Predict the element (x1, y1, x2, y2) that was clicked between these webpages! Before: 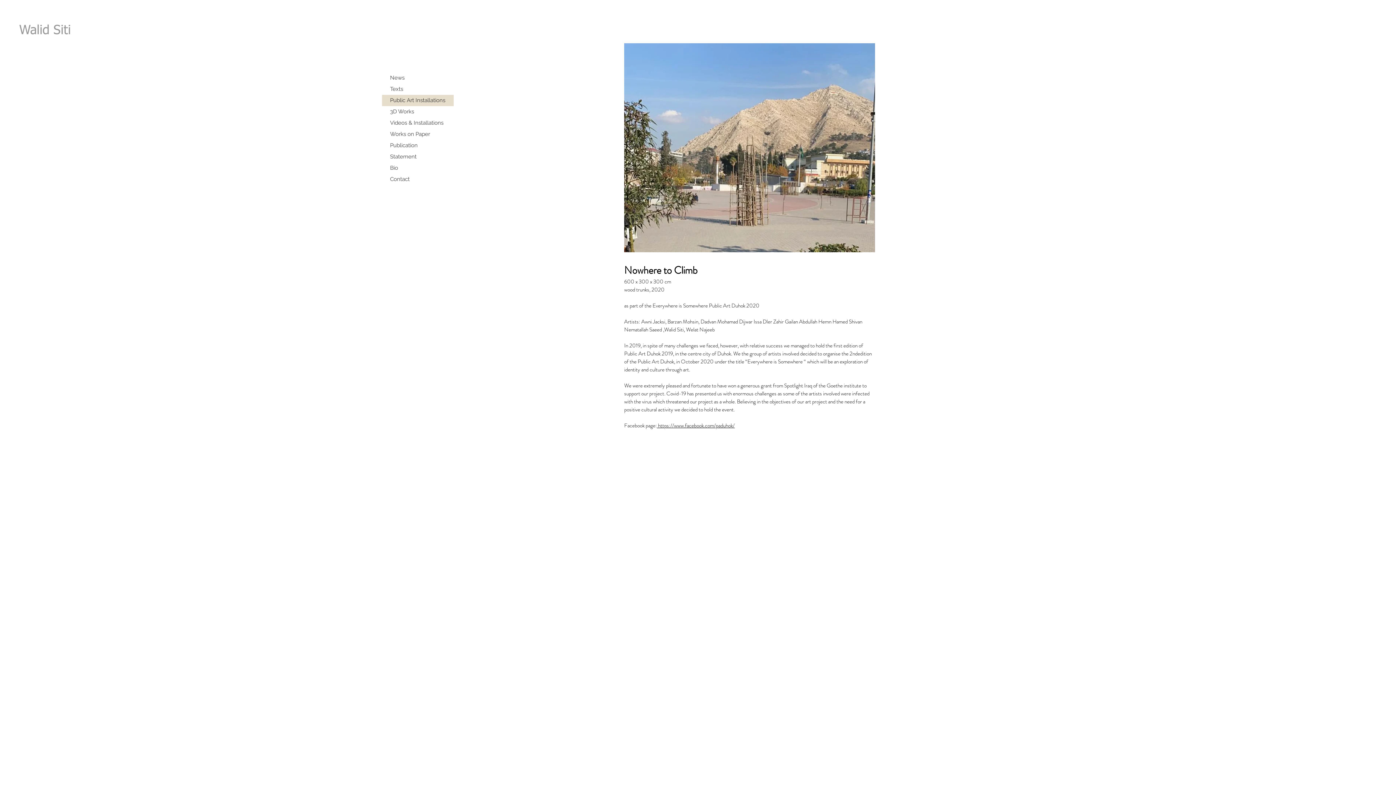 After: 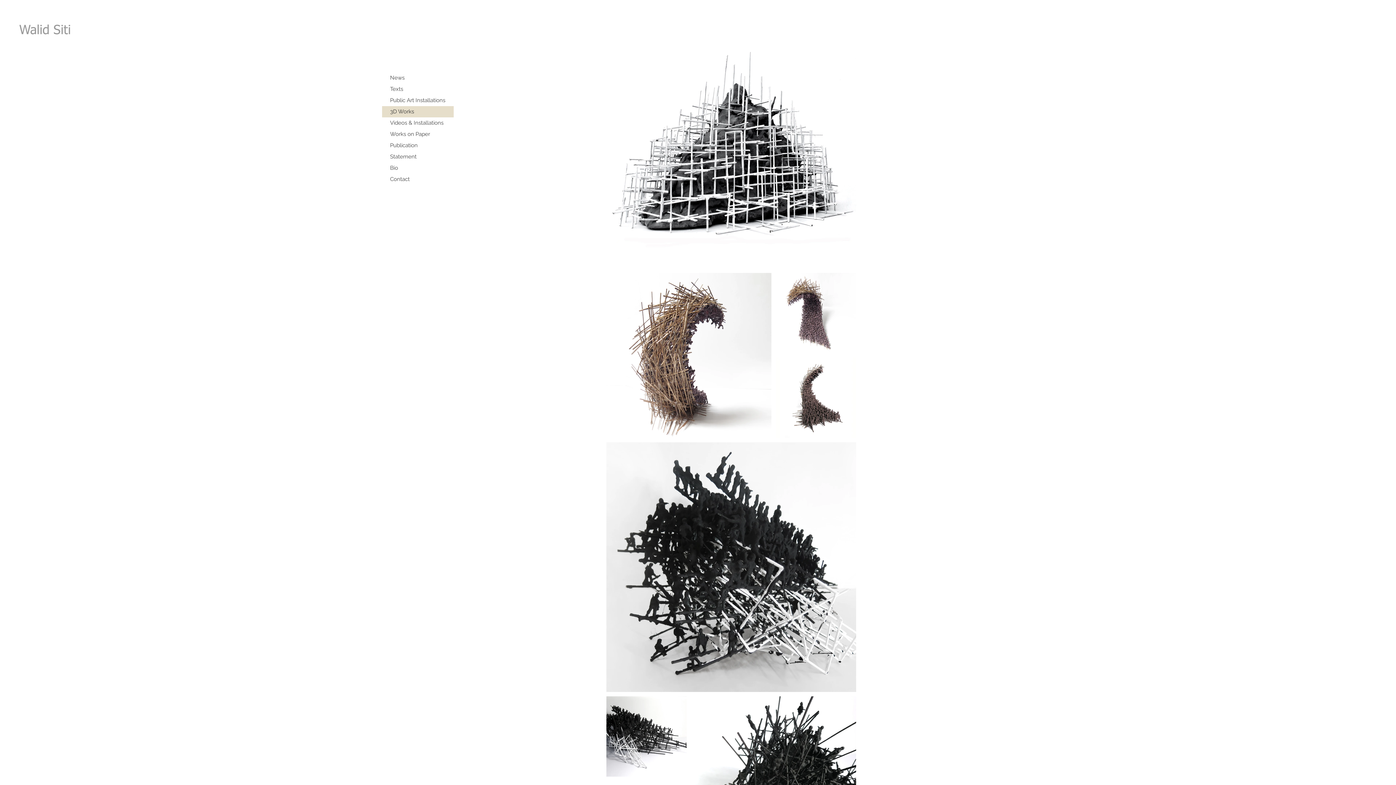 Action: bbox: (382, 106, 453, 117) label: 3D Works